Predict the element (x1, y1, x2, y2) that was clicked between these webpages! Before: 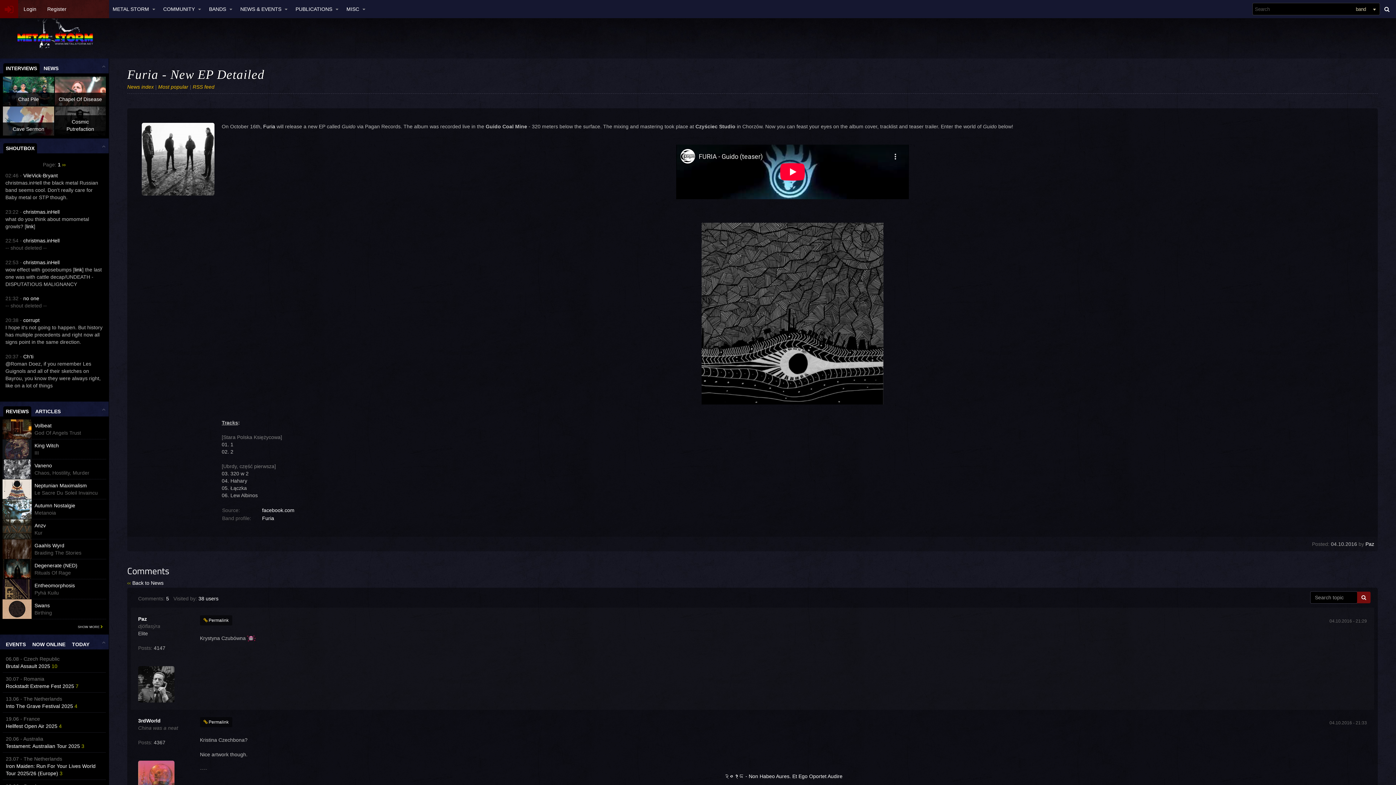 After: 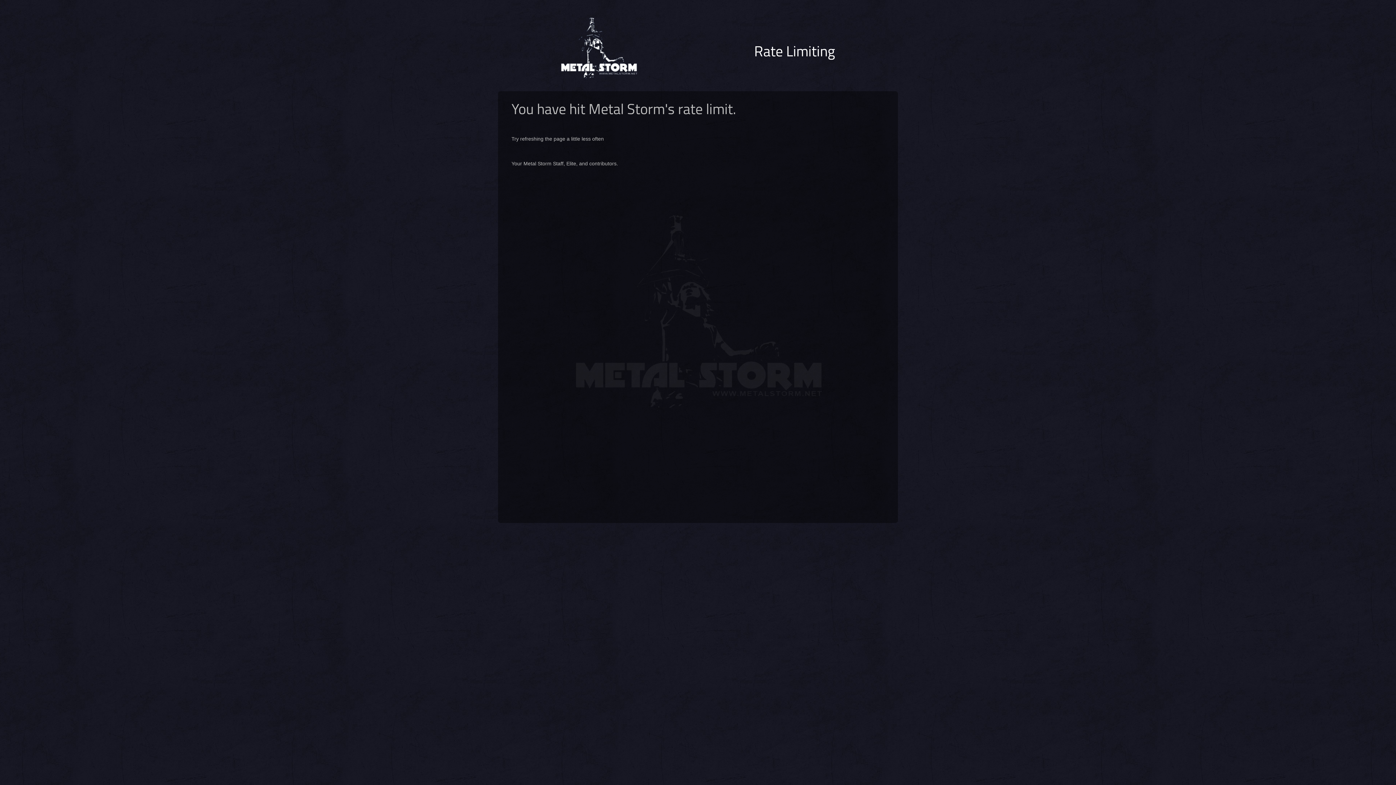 Action: label: christmas.inHell bbox: (23, 259, 59, 265)